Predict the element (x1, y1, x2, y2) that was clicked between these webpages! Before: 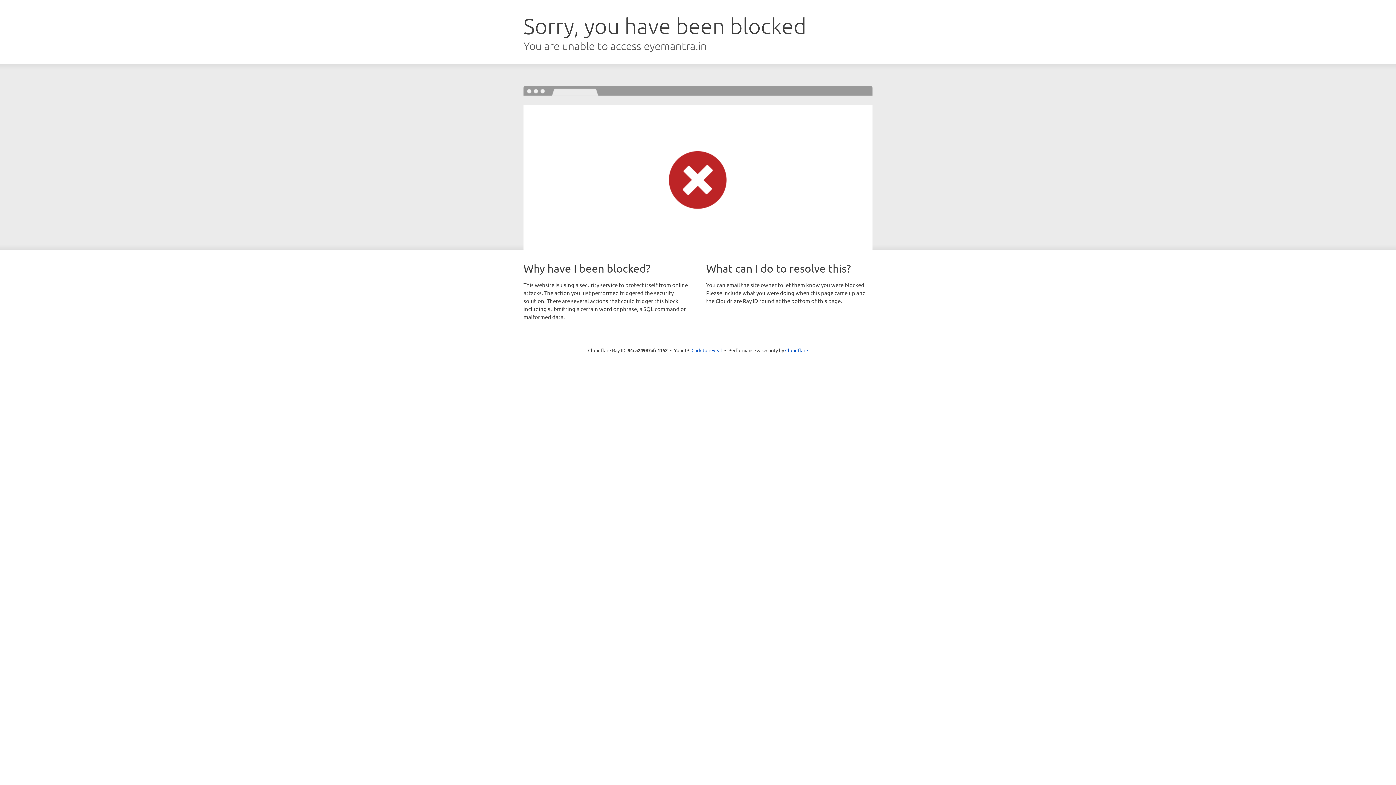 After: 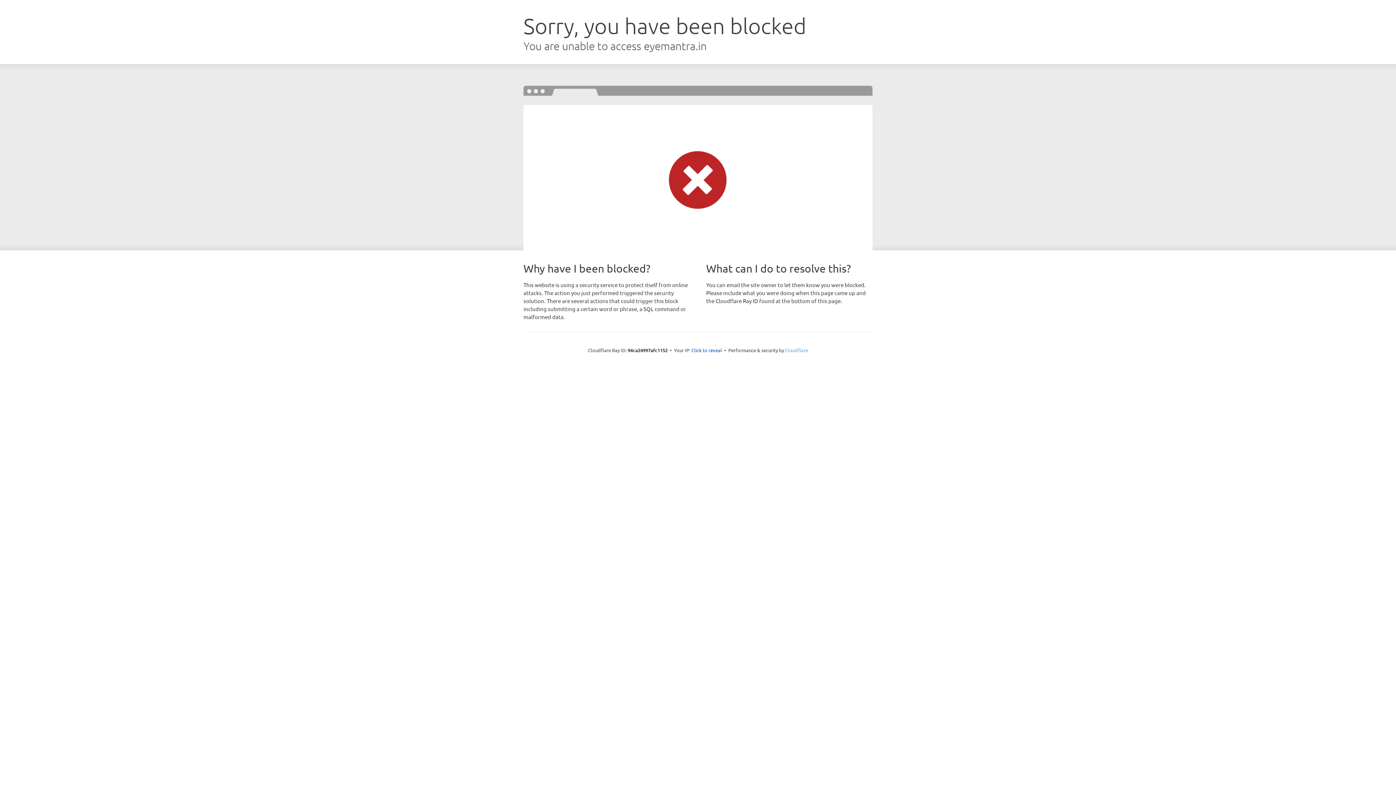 Action: bbox: (785, 347, 808, 353) label: Cloudflare